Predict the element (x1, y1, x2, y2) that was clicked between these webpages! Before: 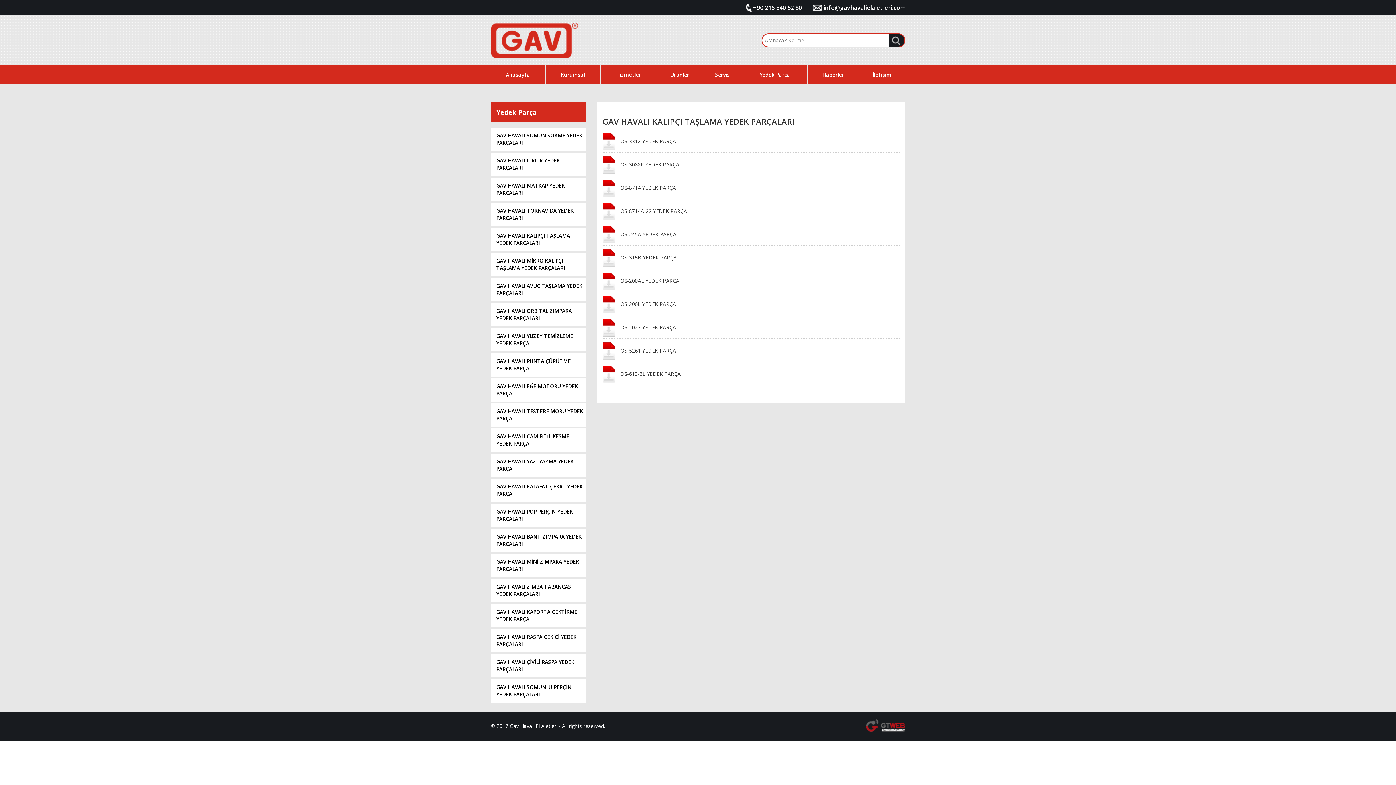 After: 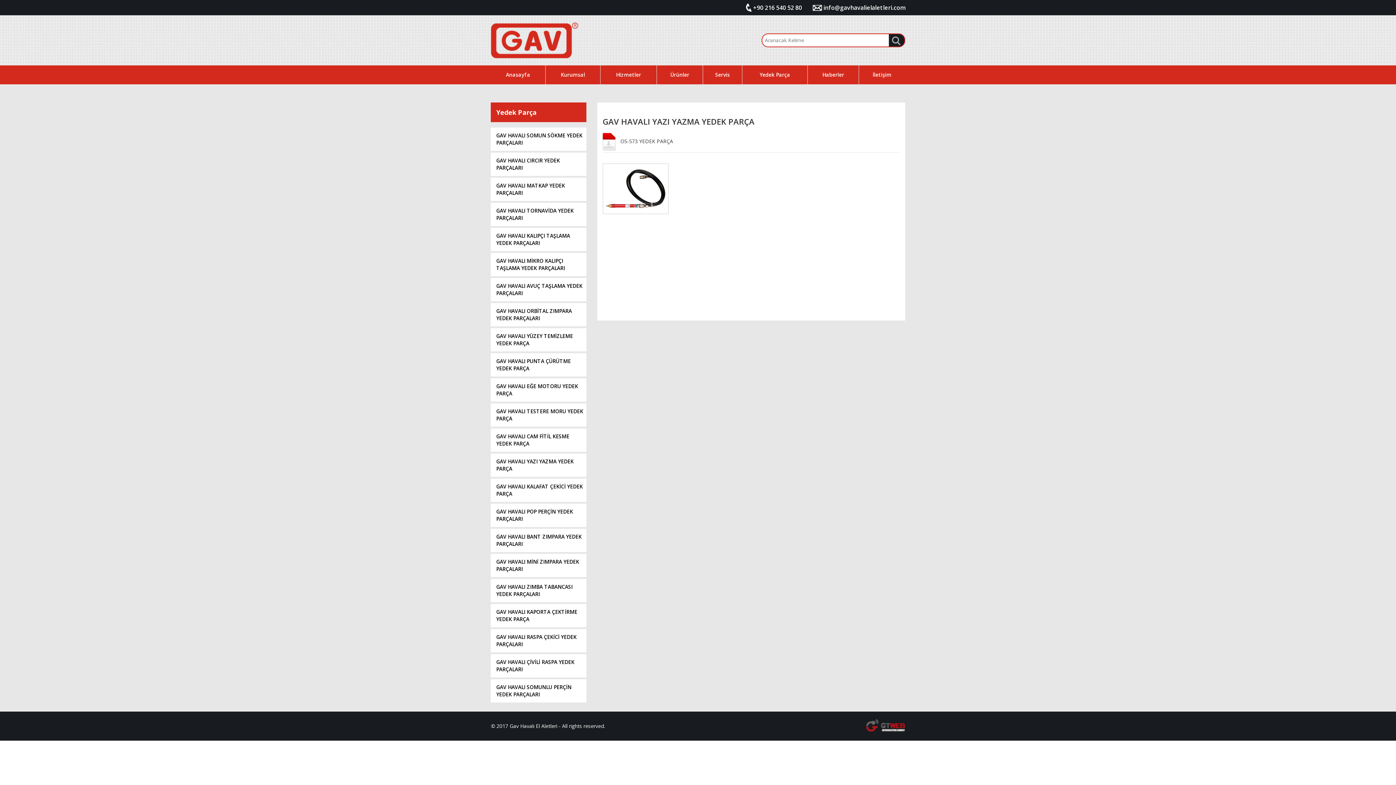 Action: bbox: (490, 453, 586, 477) label: GAV HAVALI YAZI YAZMA YEDEK PARÇA